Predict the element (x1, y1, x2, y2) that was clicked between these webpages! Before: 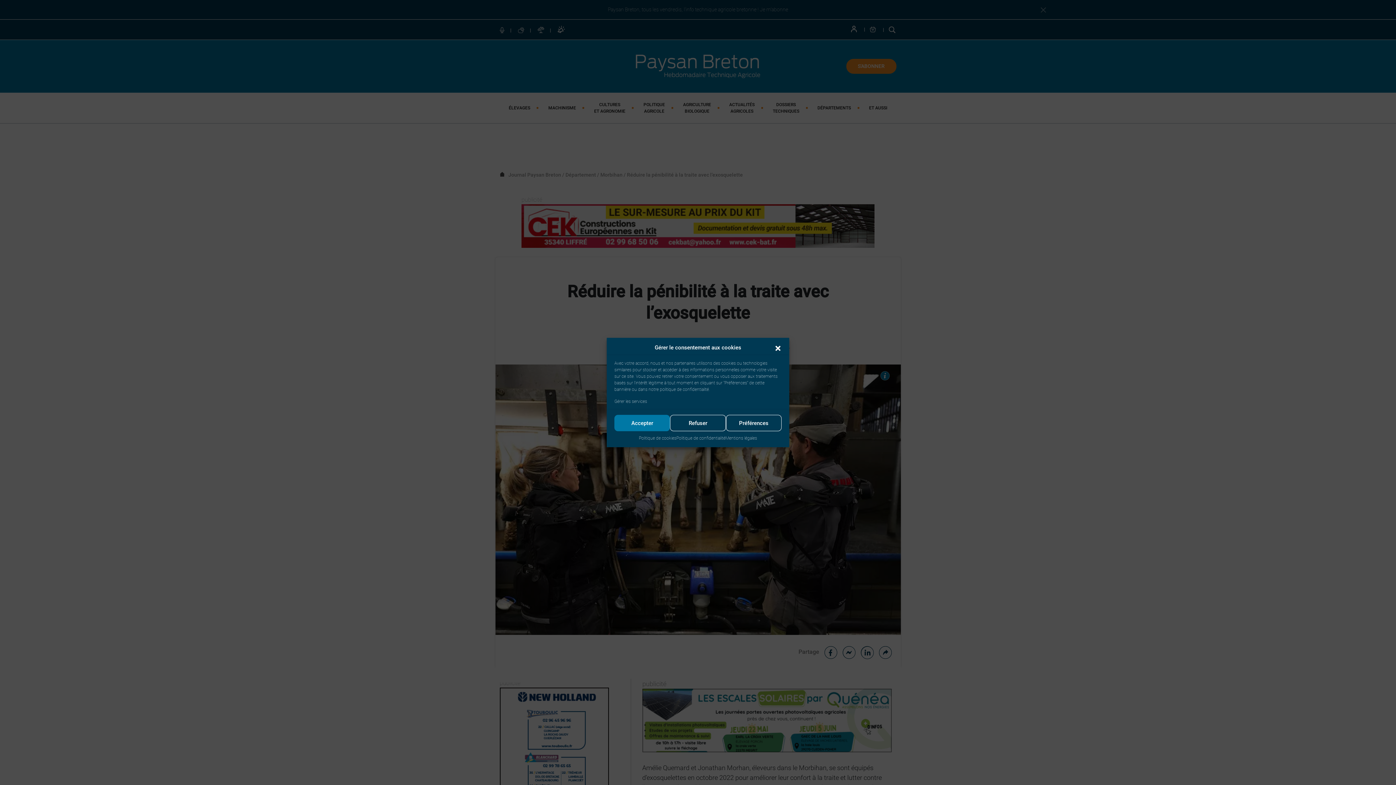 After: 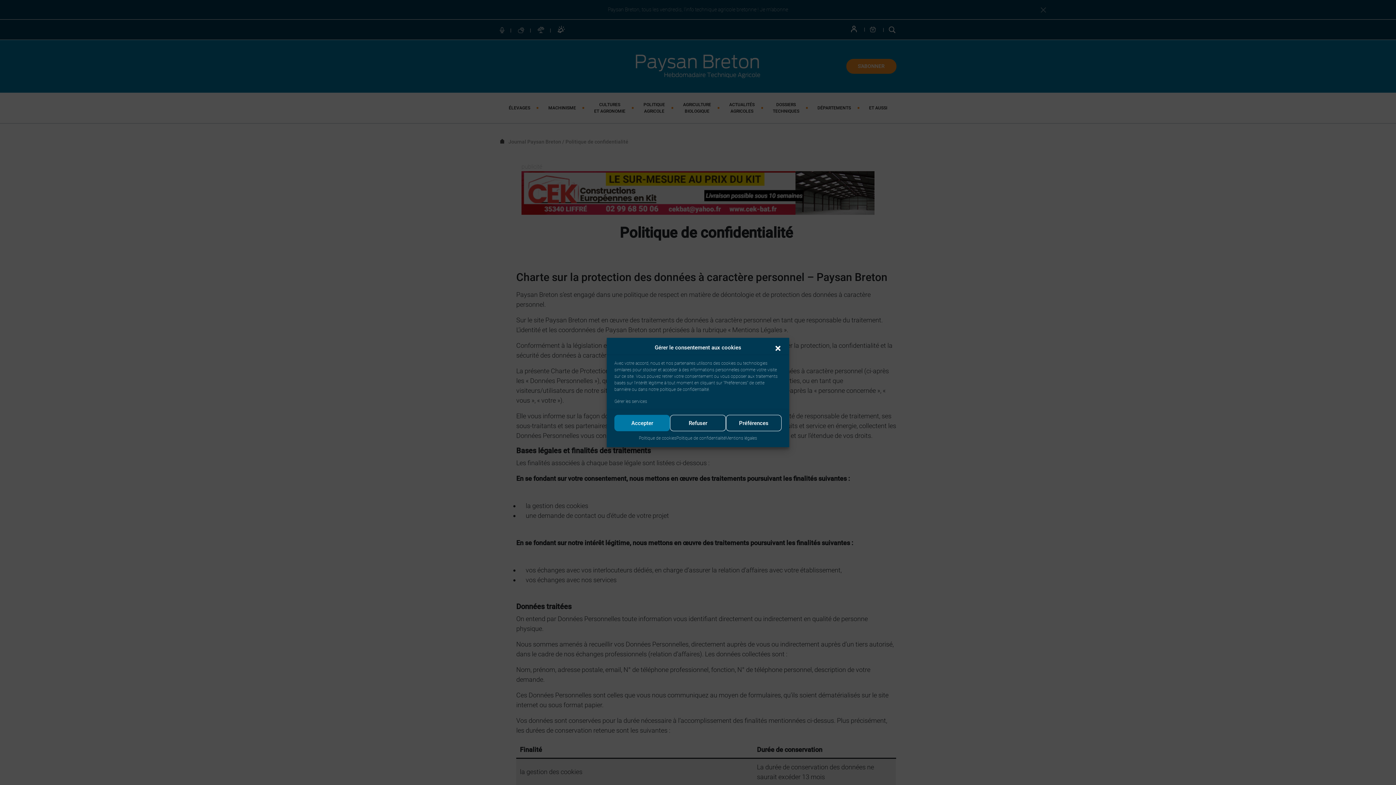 Action: label: politique de confidentialité bbox: (660, 387, 709, 392)